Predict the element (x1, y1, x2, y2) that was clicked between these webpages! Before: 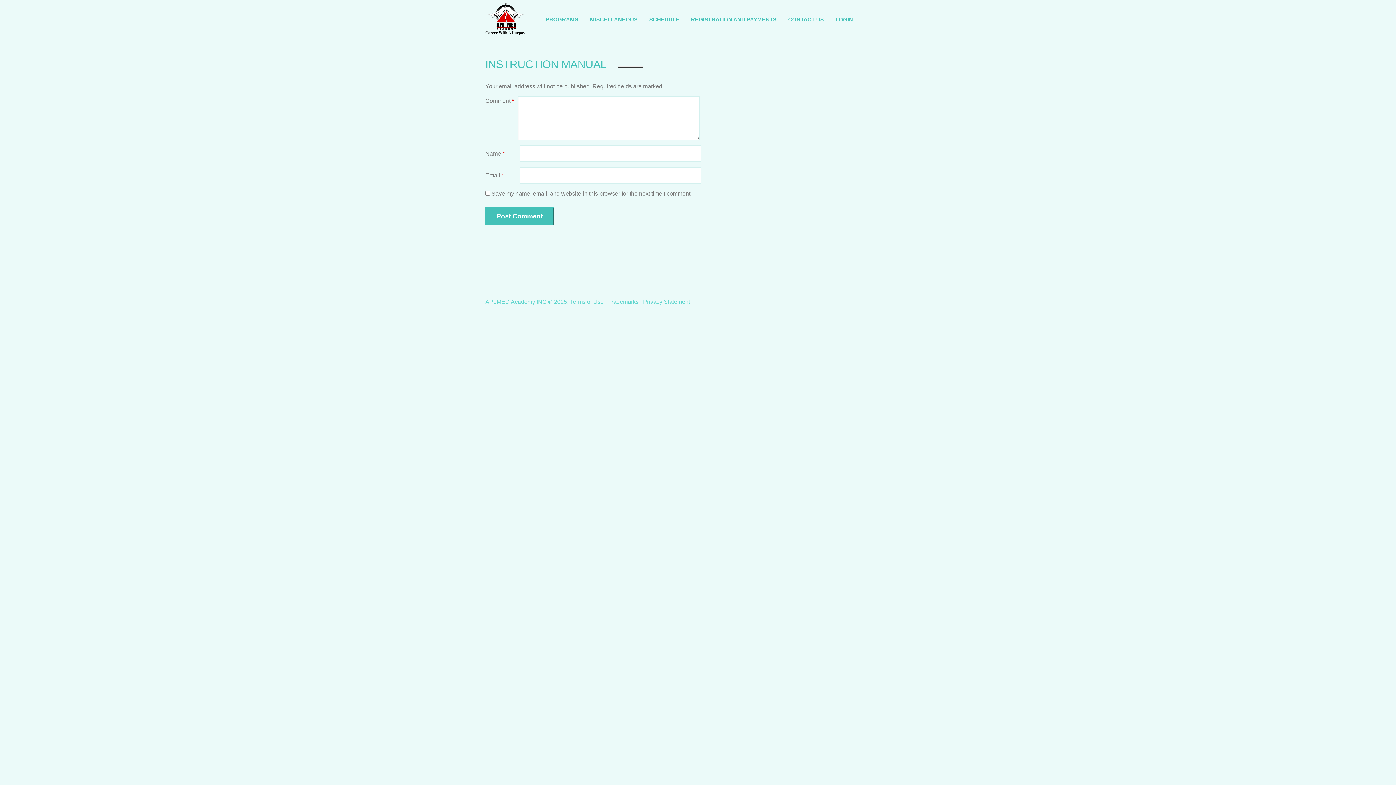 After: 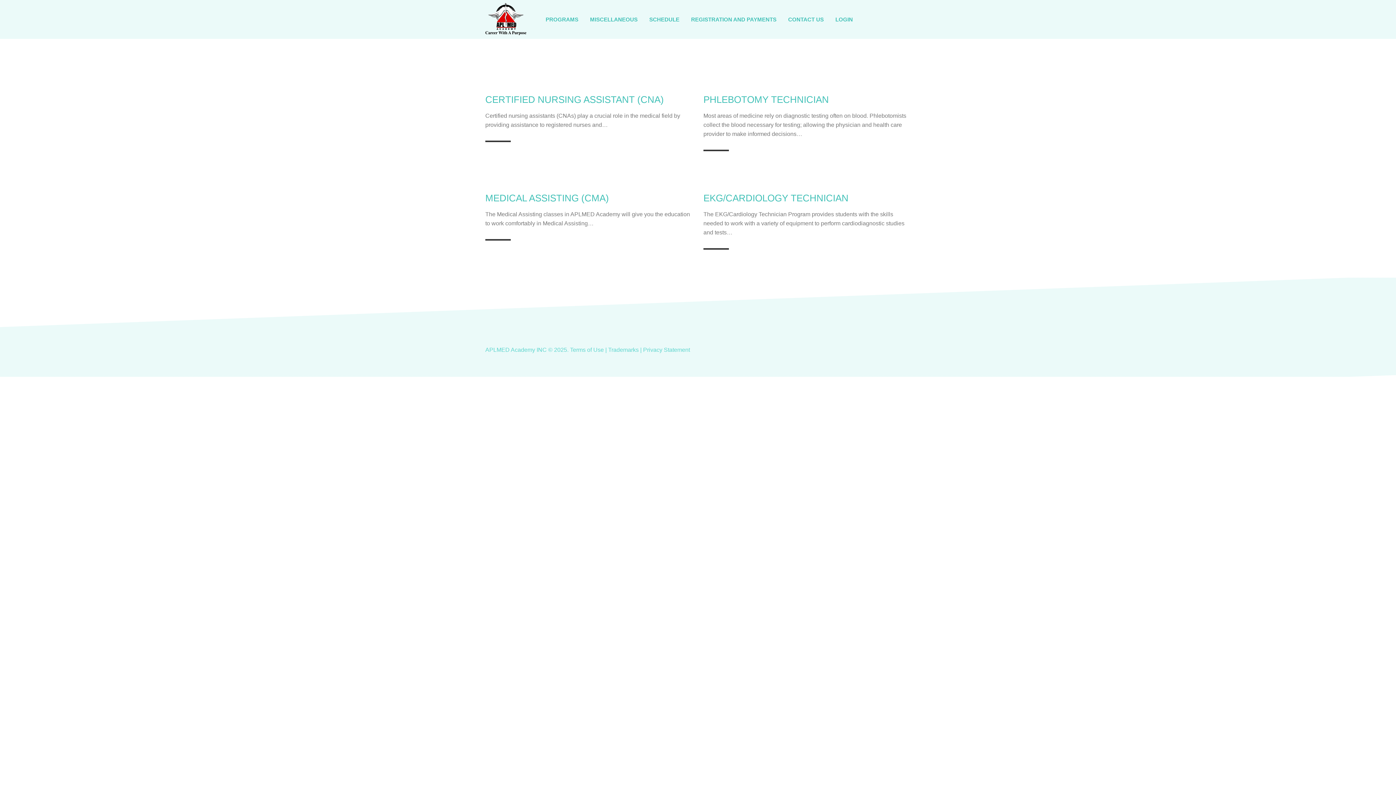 Action: label: PROGRAMS bbox: (545, 16, 578, 22)